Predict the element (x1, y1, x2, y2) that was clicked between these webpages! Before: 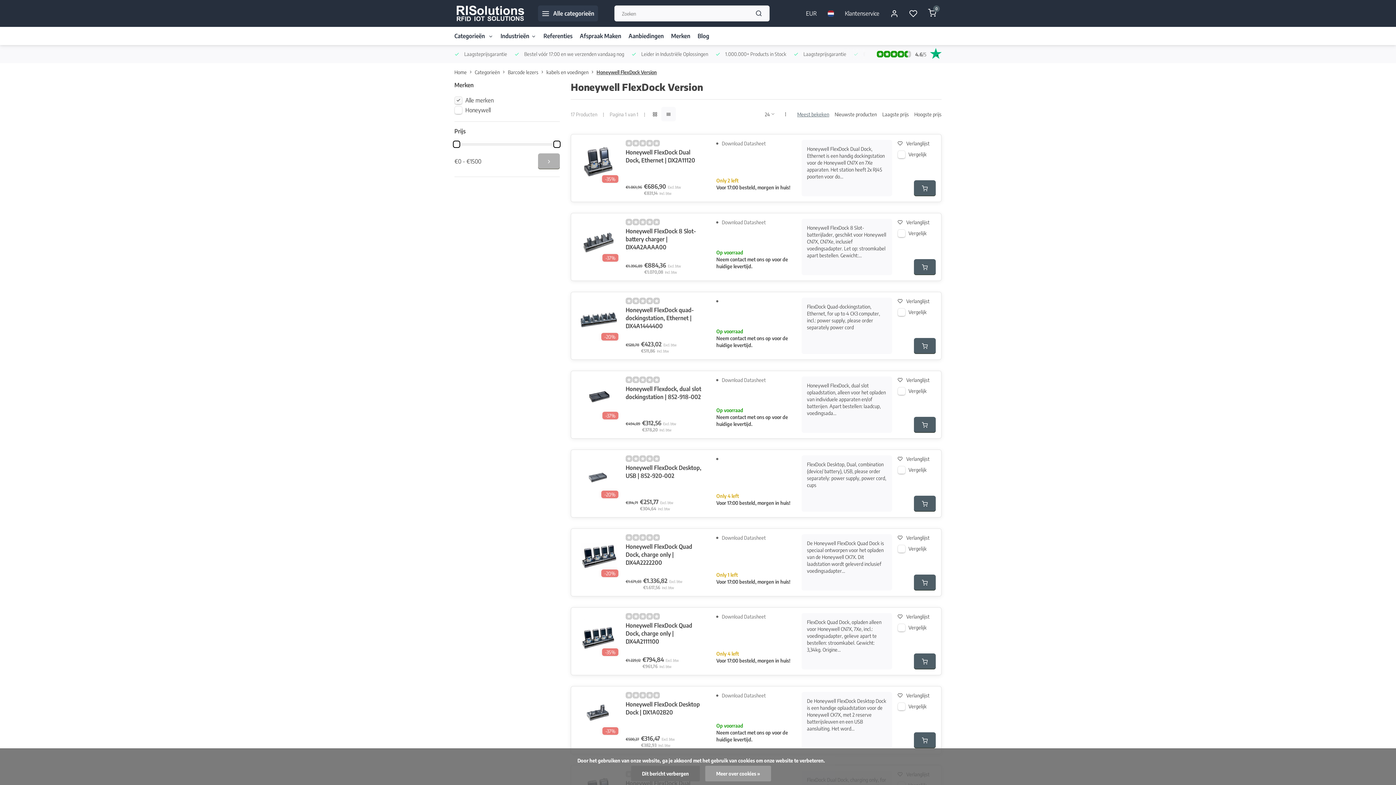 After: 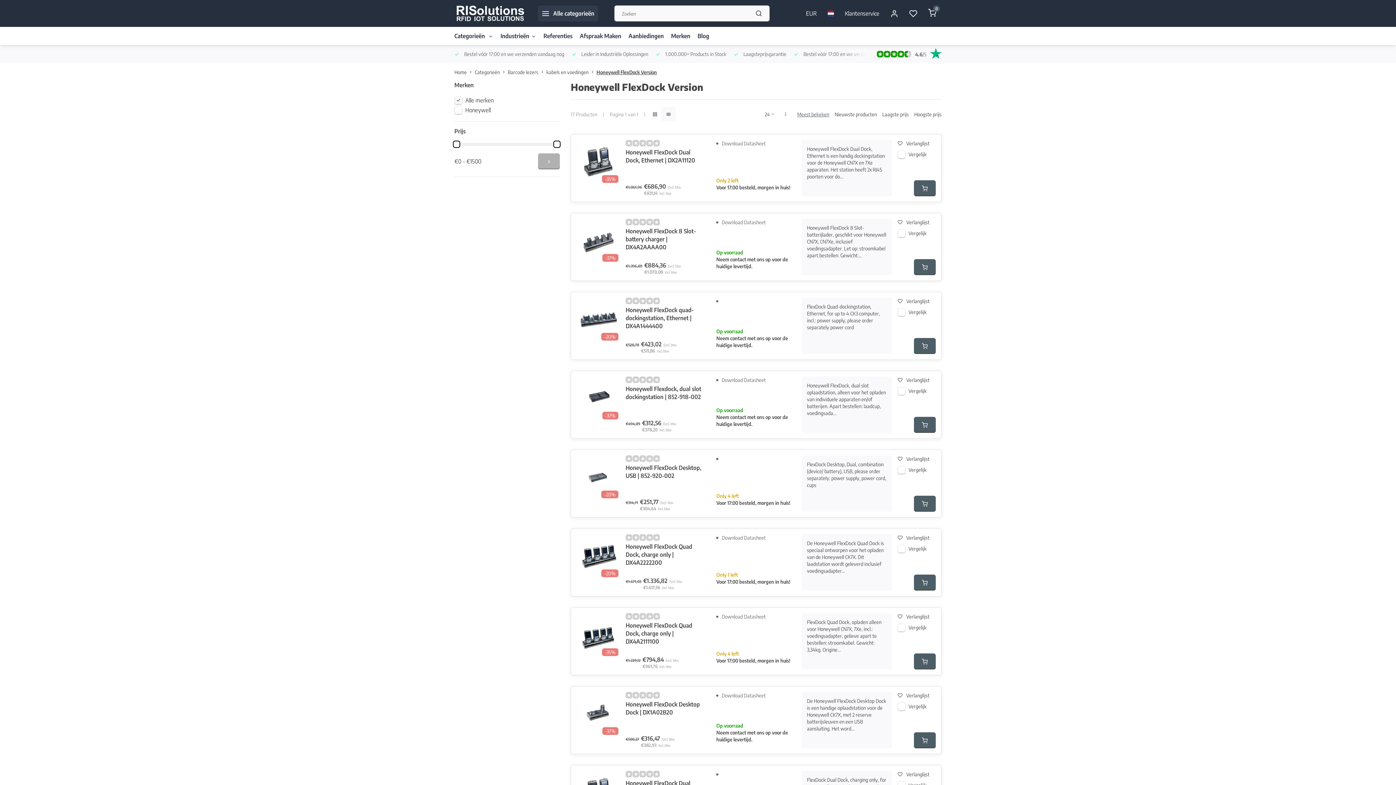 Action: bbox: (631, 766, 700, 781) label: Dit bericht verbergen